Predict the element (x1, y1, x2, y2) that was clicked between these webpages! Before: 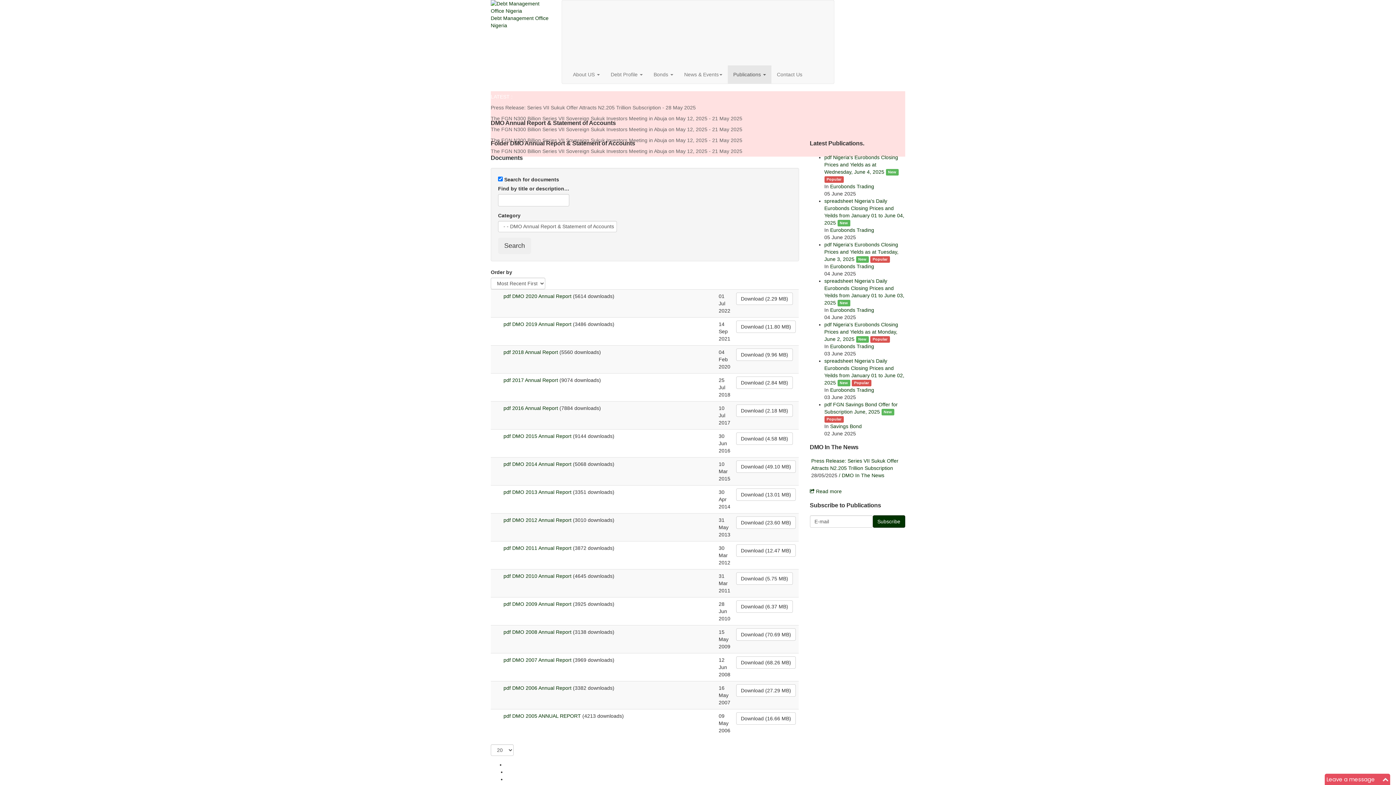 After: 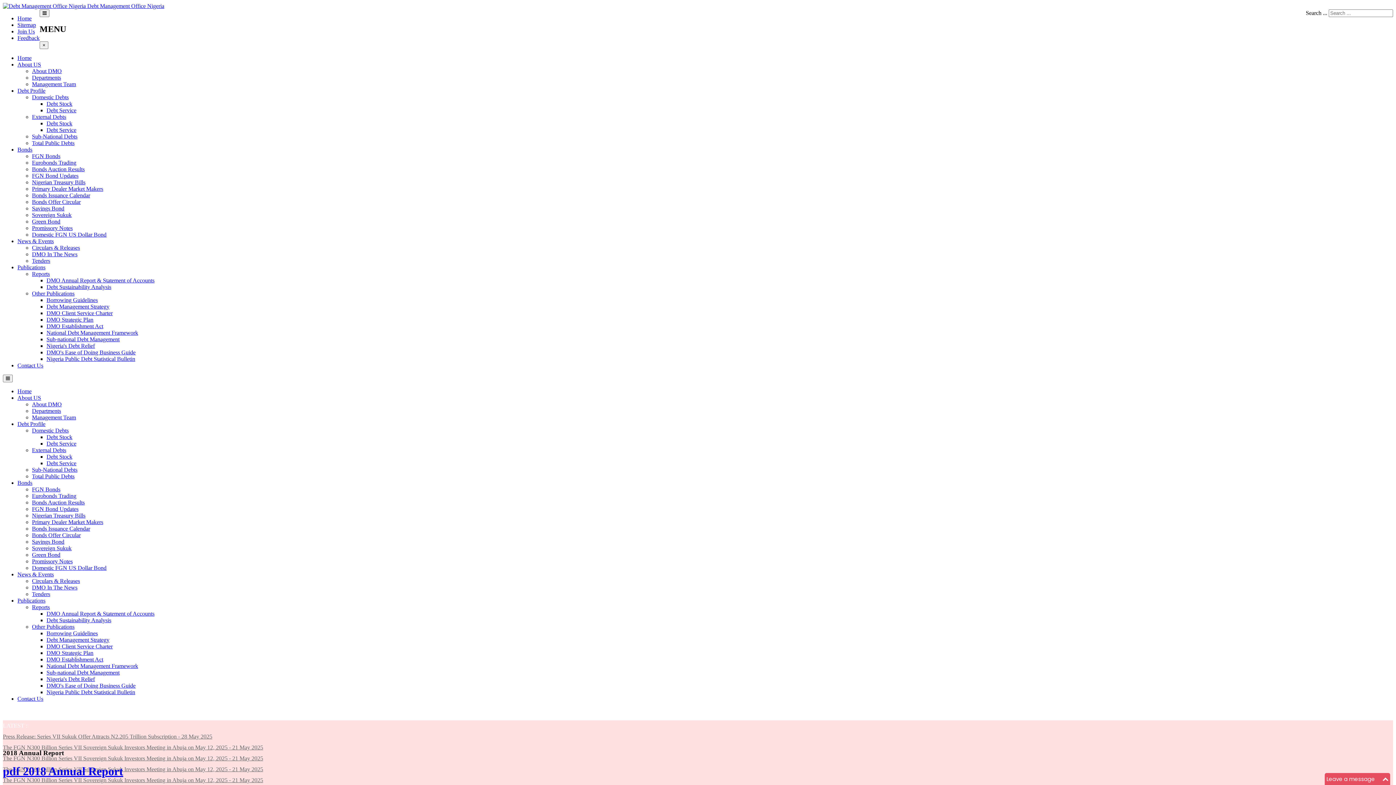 Action: bbox: (503, 349, 512, 355) label: pdf 